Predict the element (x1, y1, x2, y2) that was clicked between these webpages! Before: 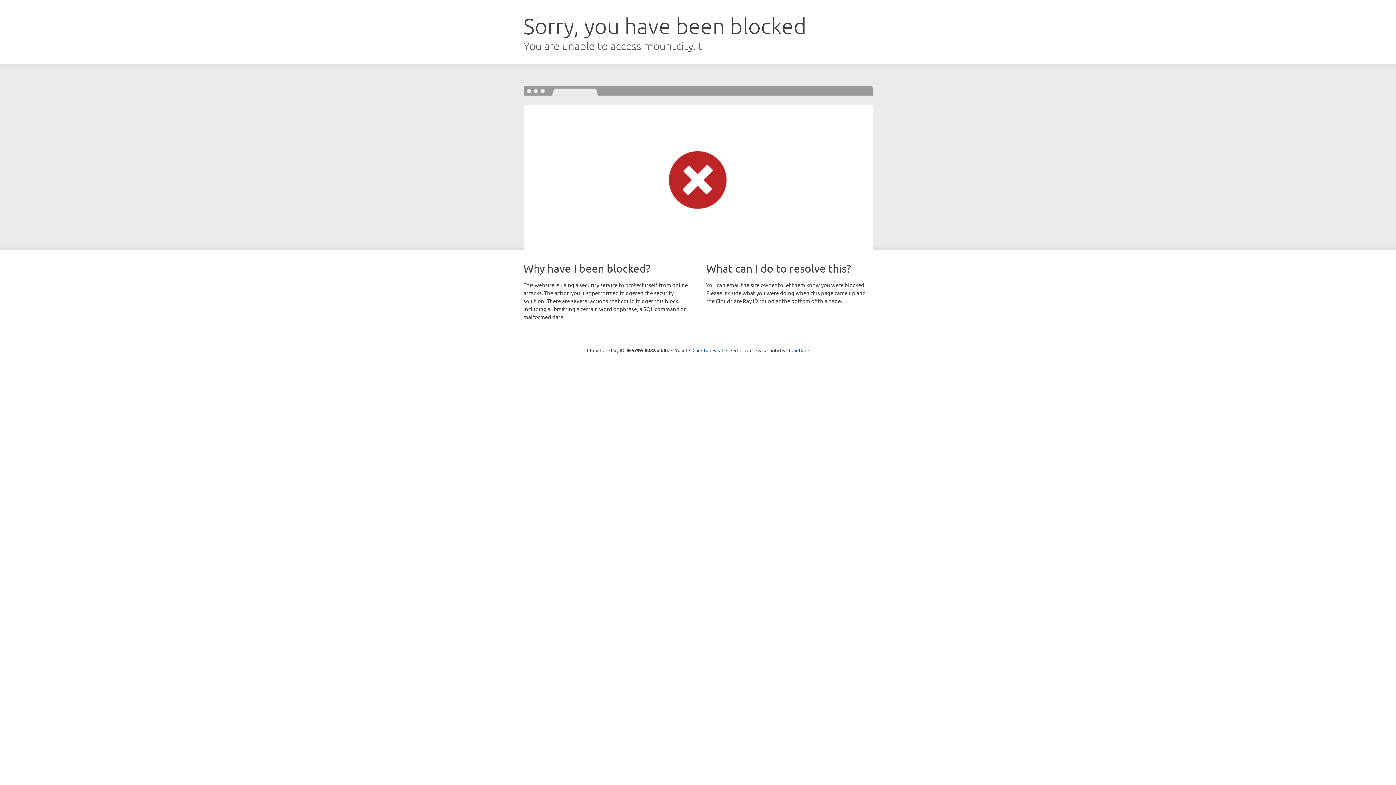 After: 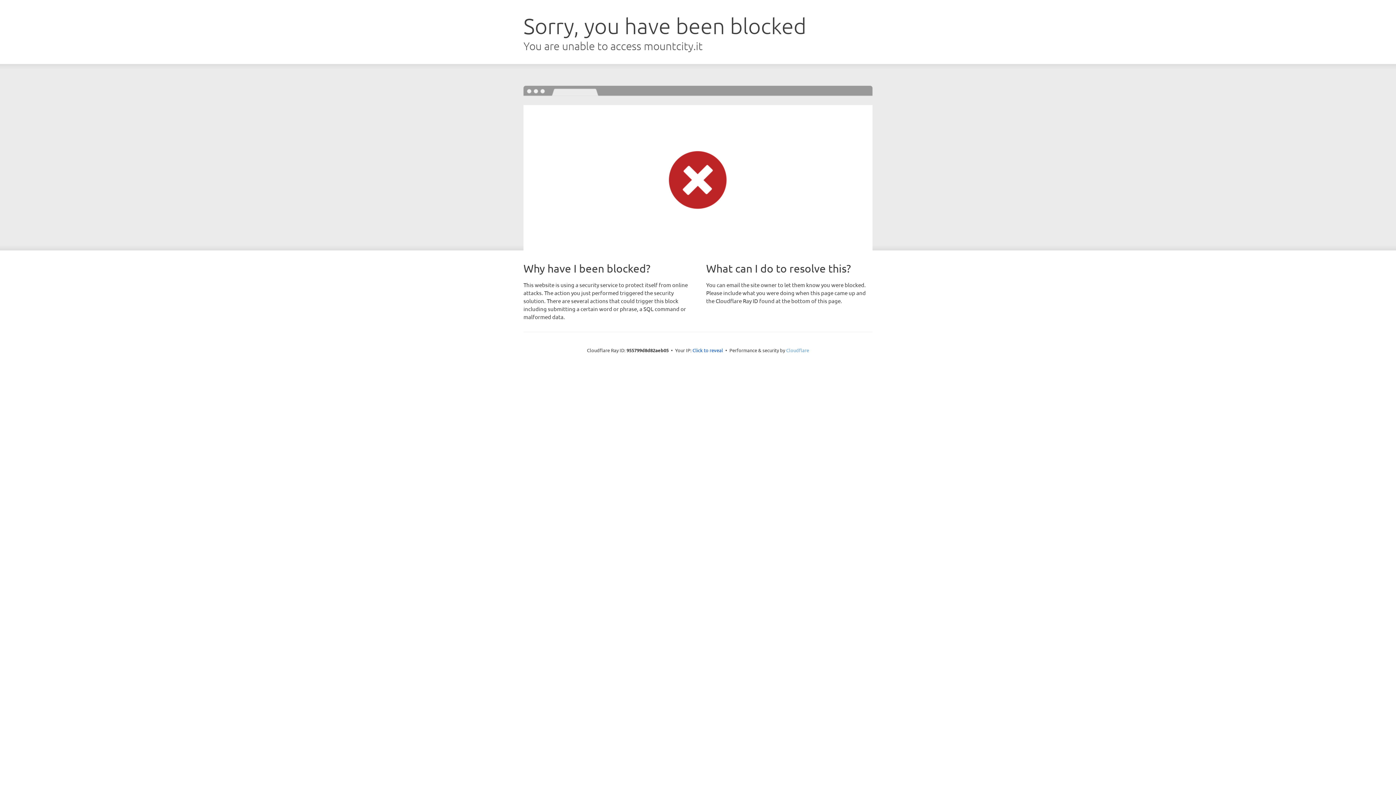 Action: label: Cloudflare bbox: (786, 347, 809, 353)